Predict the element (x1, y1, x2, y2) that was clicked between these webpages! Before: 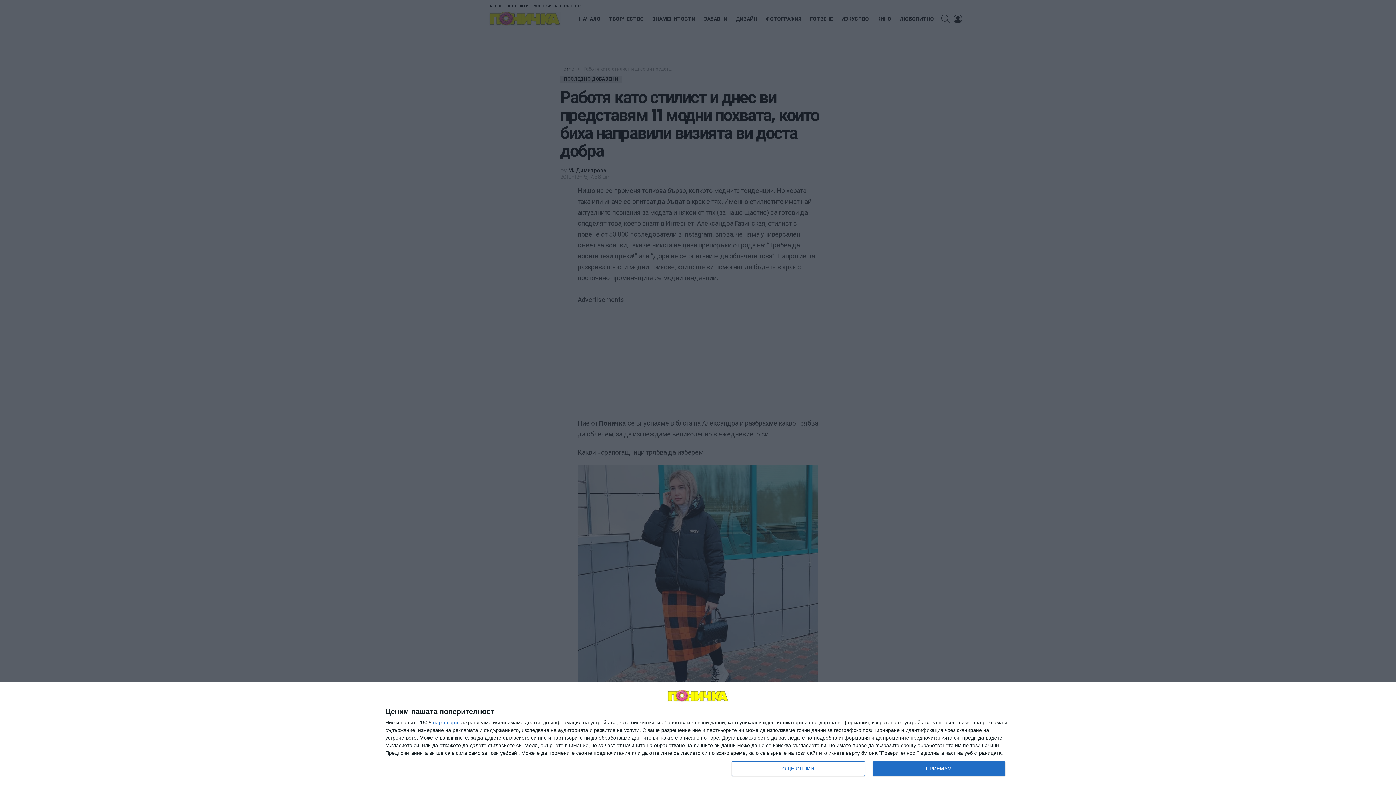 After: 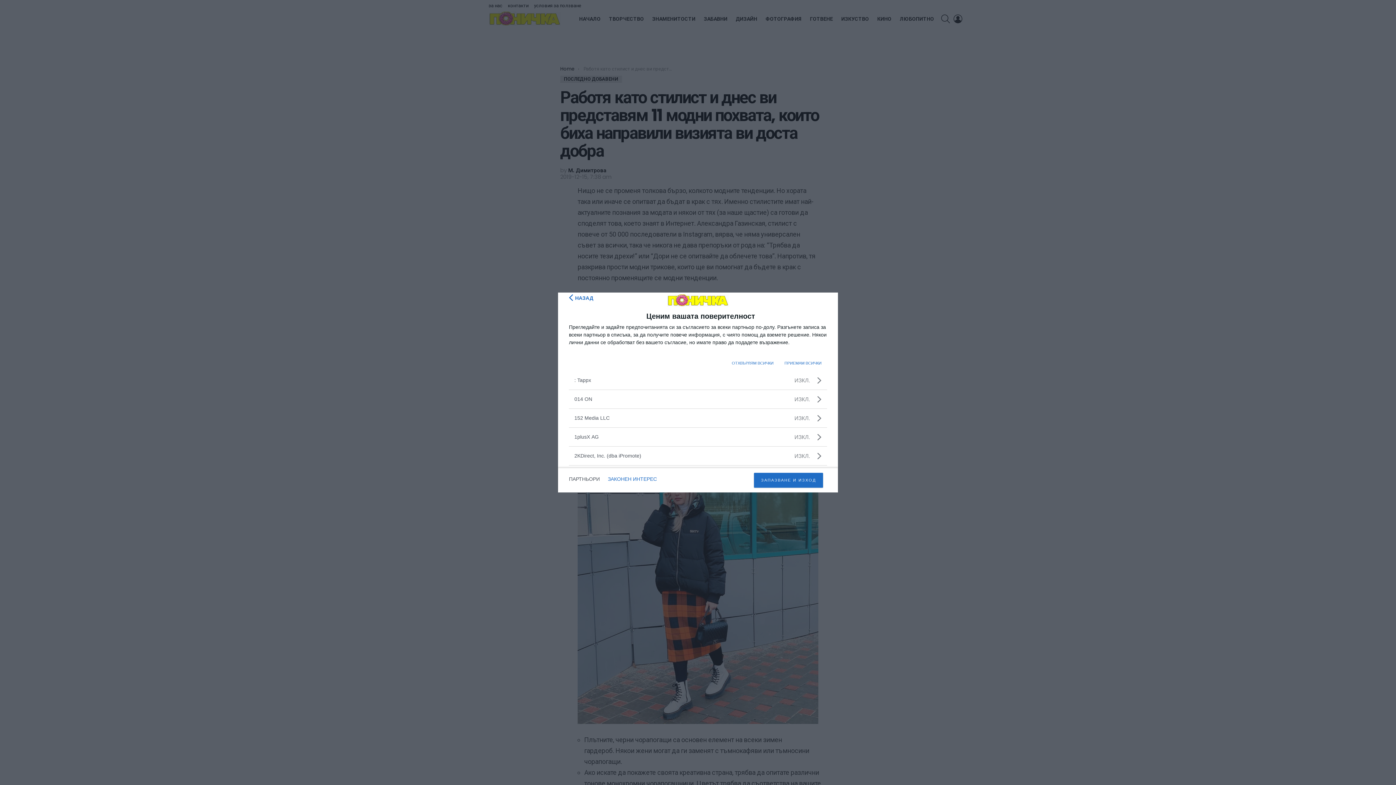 Action: bbox: (433, 720, 458, 725) label: партньори